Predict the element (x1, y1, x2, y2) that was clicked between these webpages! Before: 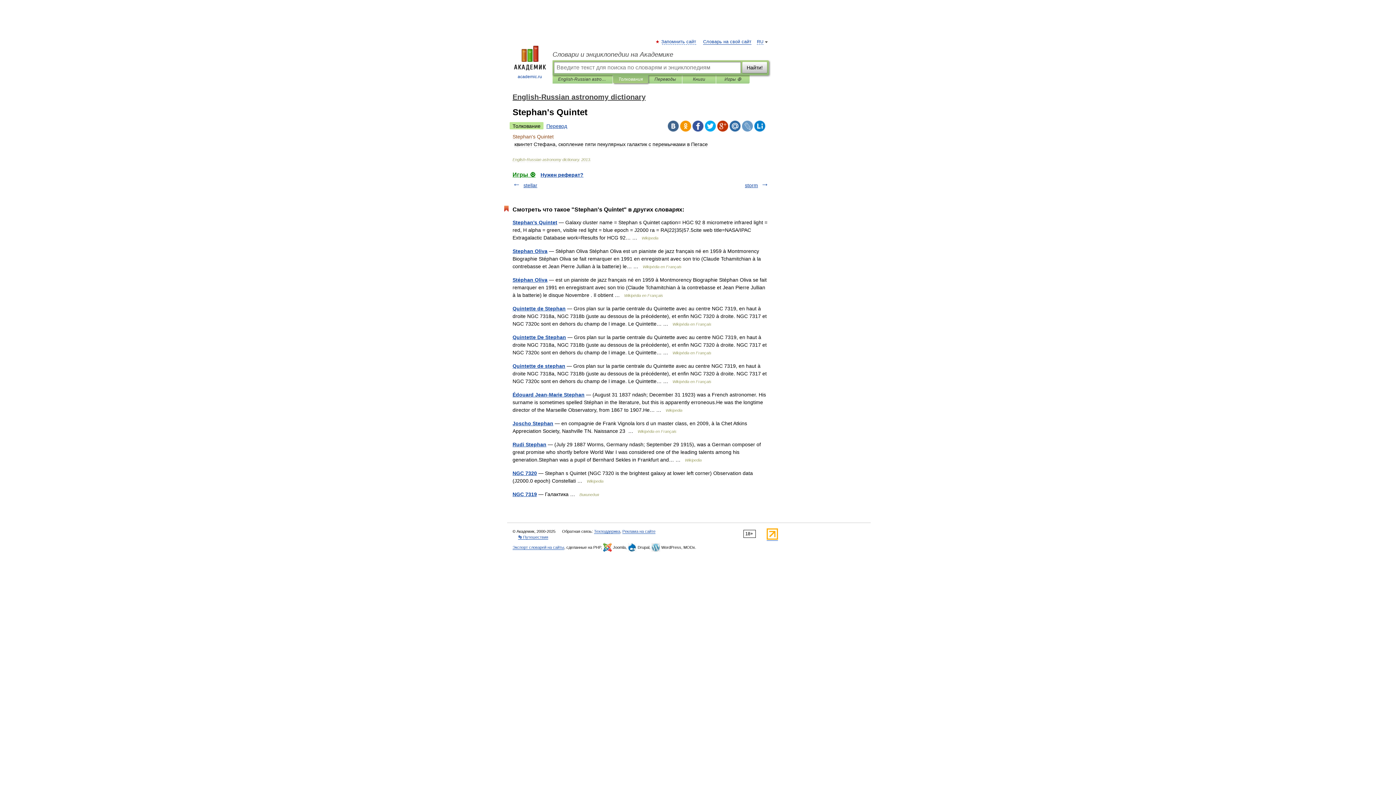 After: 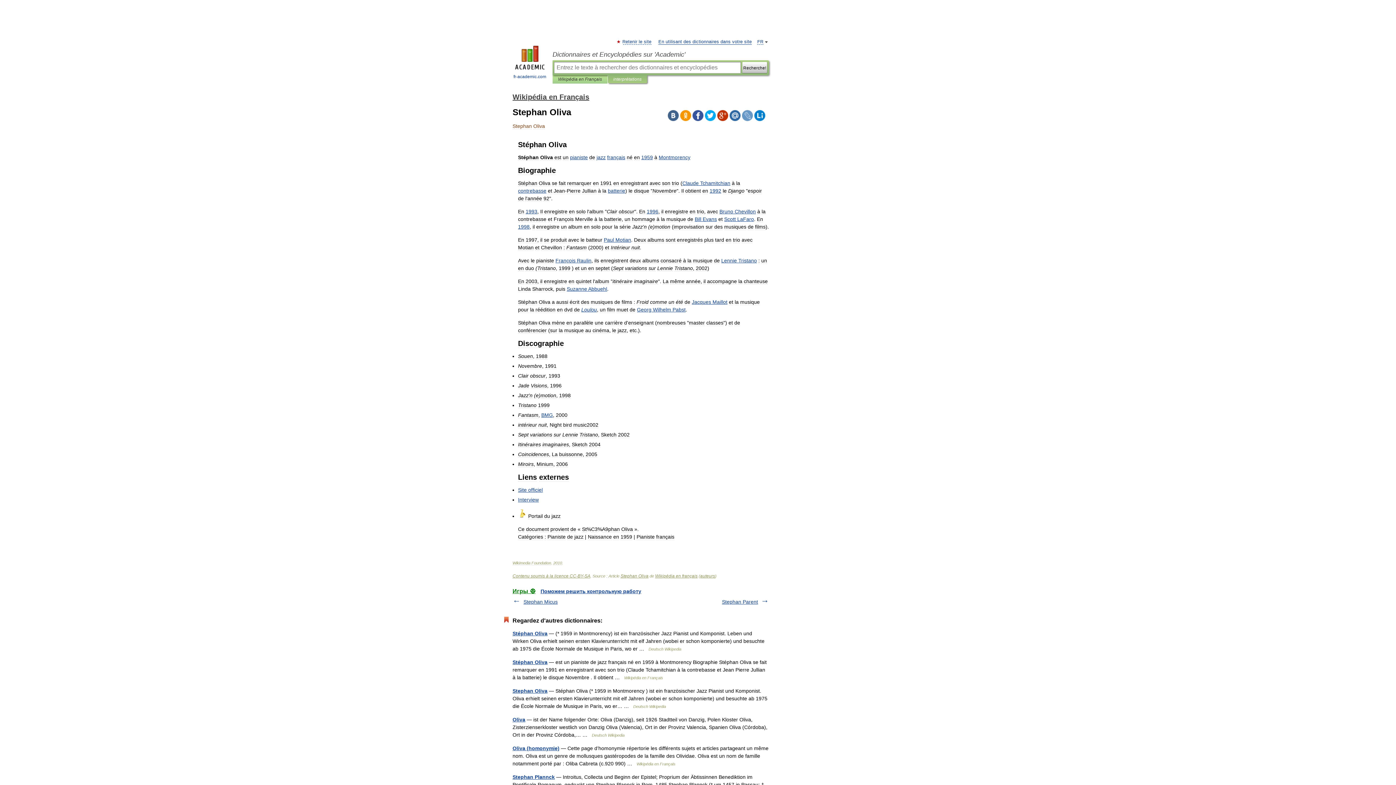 Action: bbox: (512, 248, 547, 254) label: Stephan Oliva